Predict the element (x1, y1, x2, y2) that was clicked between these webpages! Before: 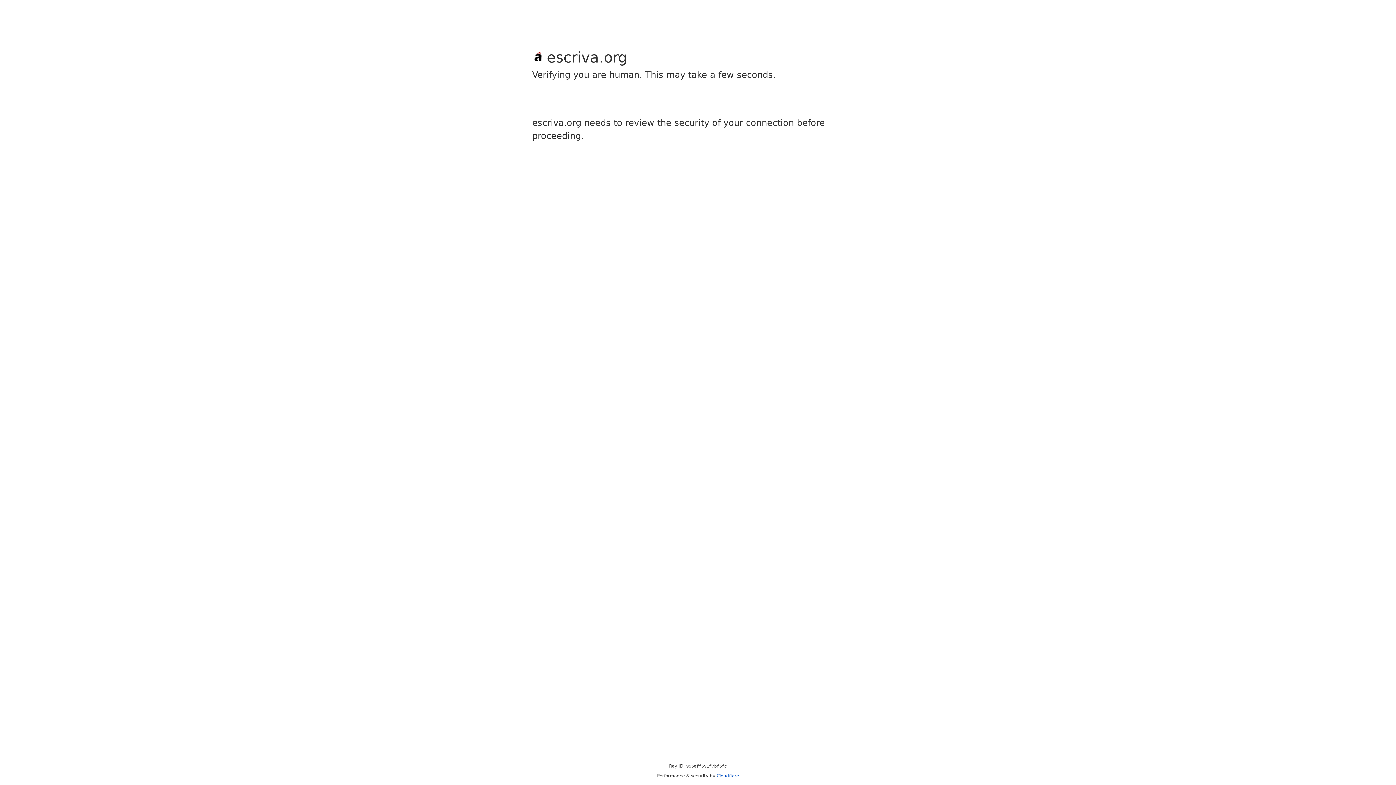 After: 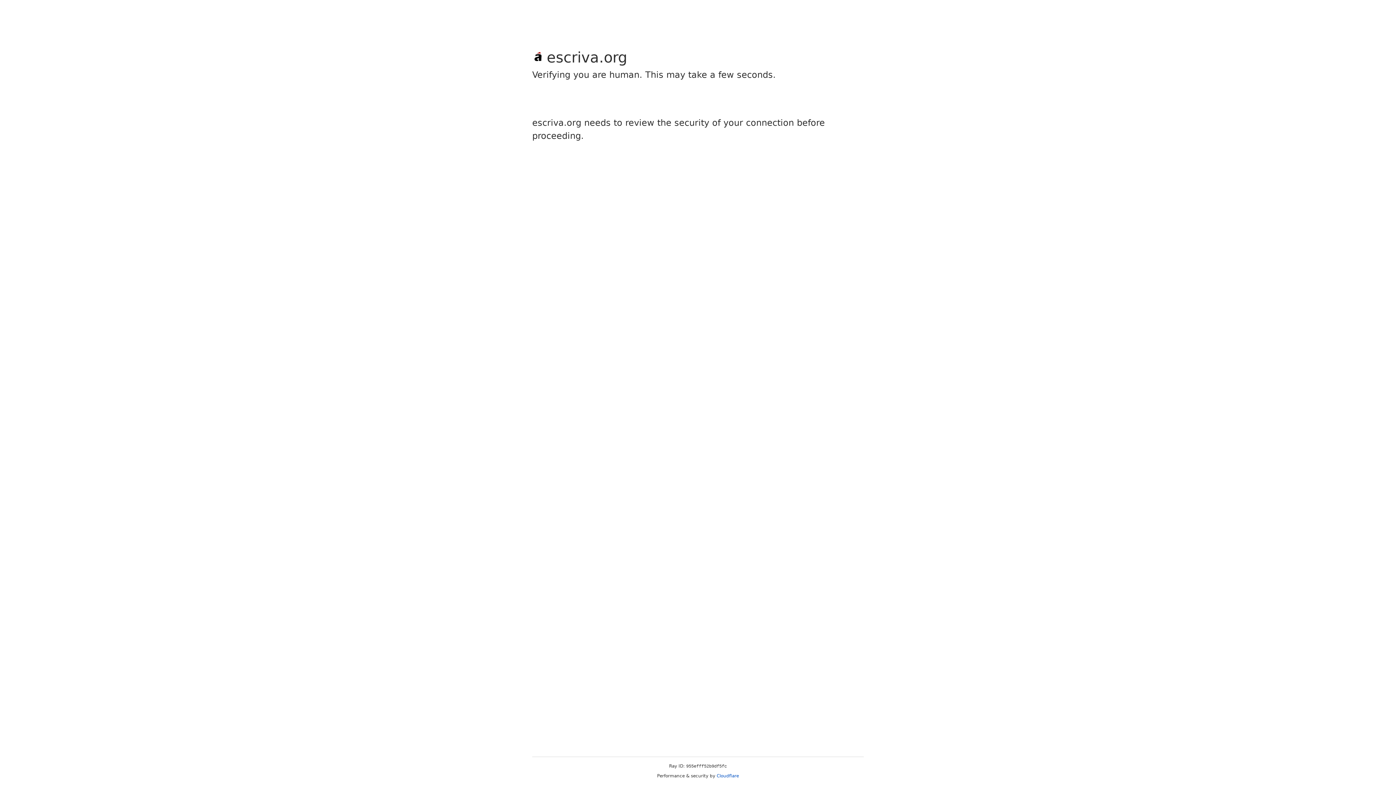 Action: bbox: (716, 773, 739, 778) label: Cloudflare